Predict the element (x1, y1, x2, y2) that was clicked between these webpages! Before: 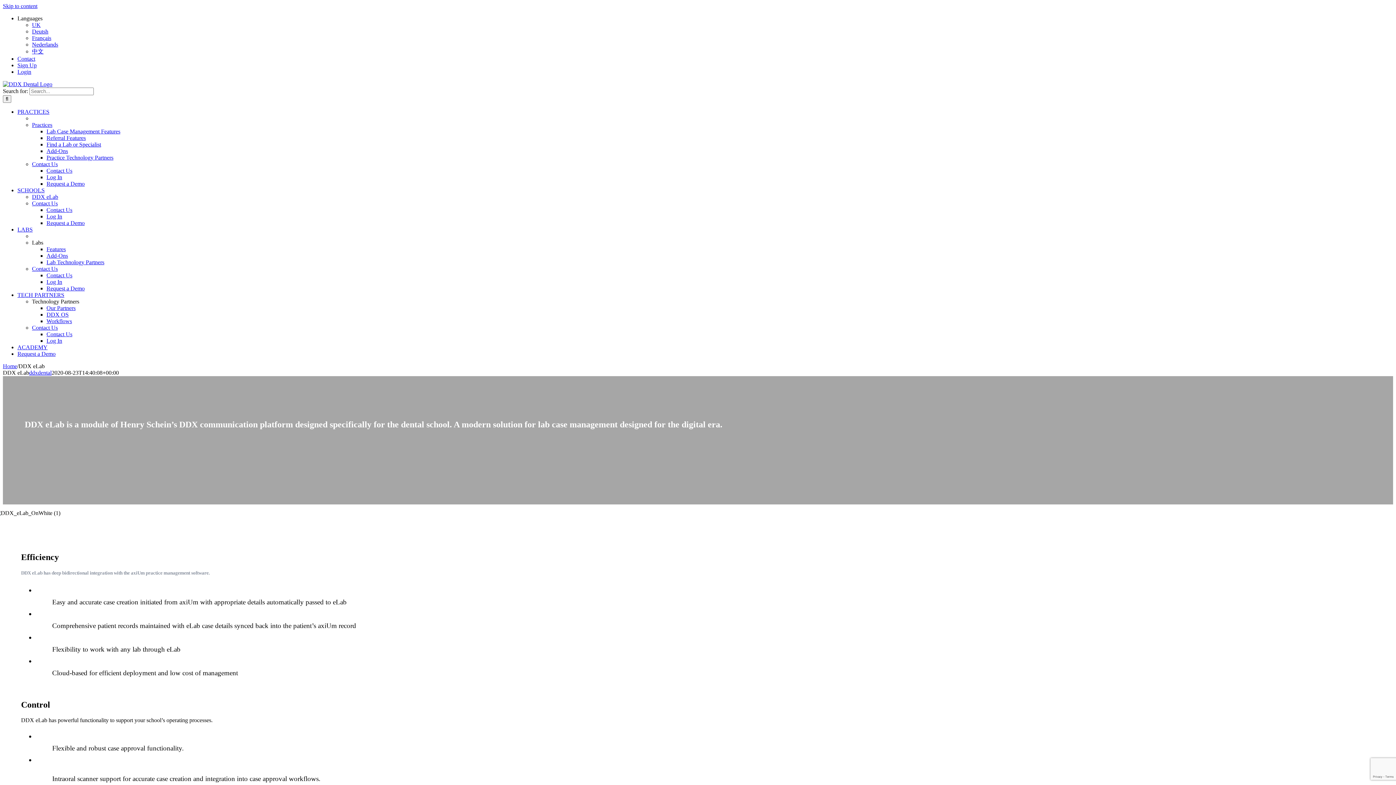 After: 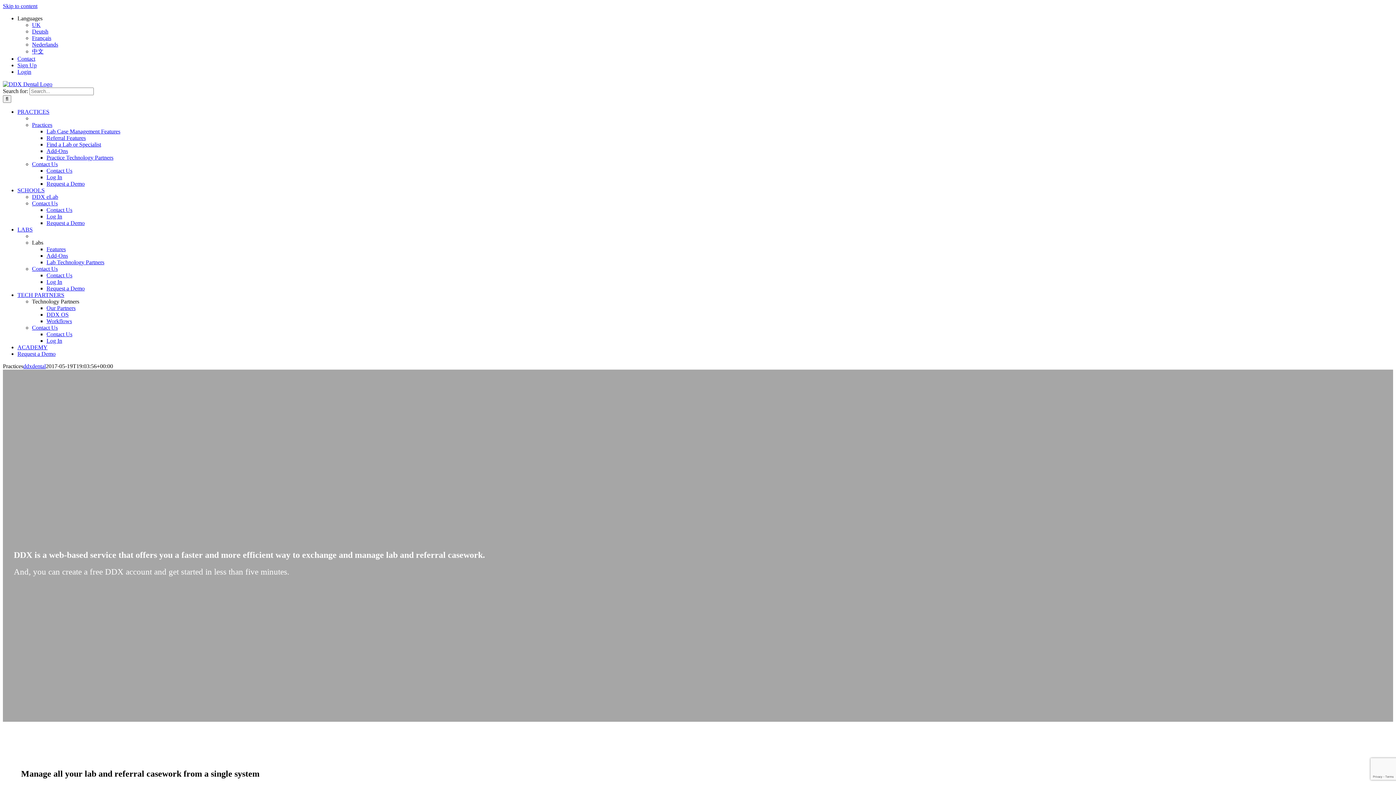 Action: bbox: (17, 108, 49, 114) label: PRACTICES